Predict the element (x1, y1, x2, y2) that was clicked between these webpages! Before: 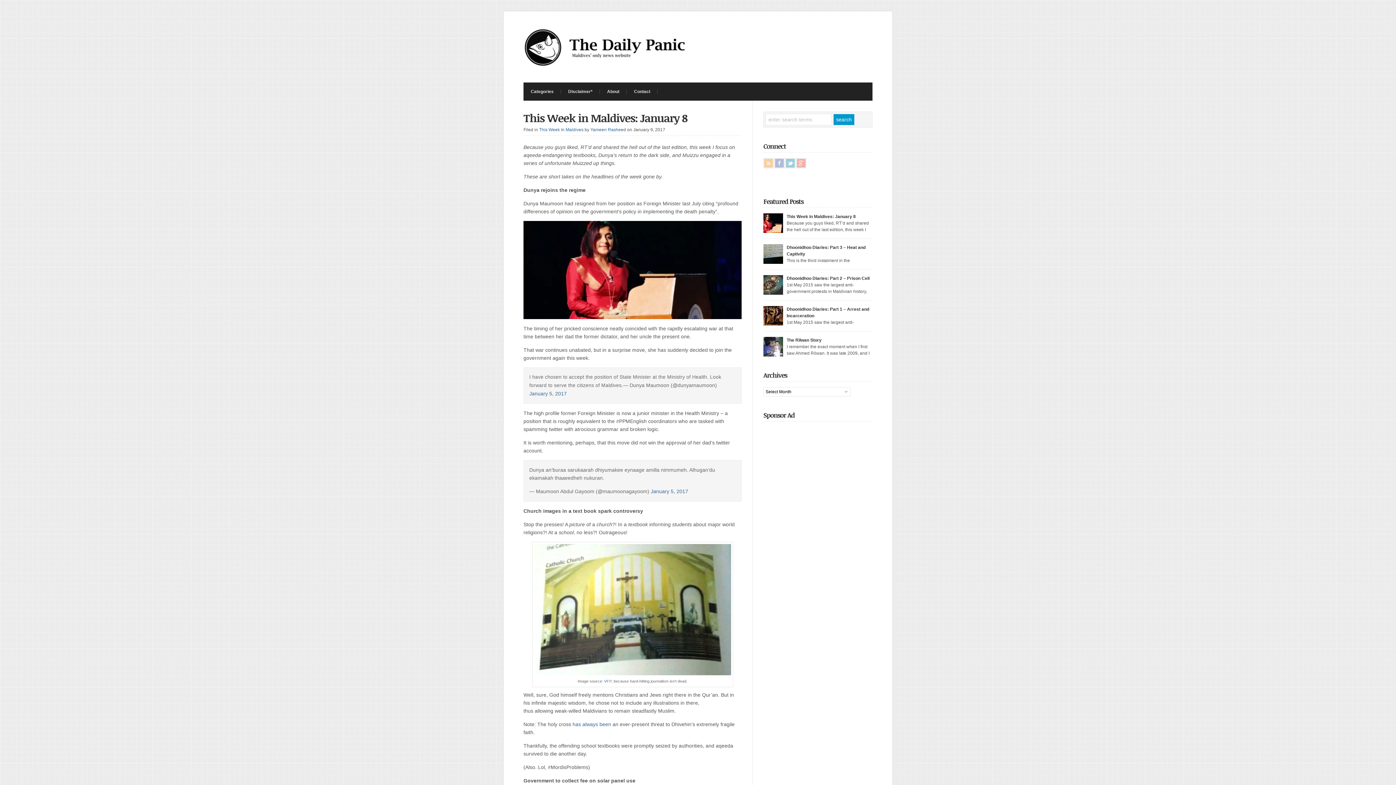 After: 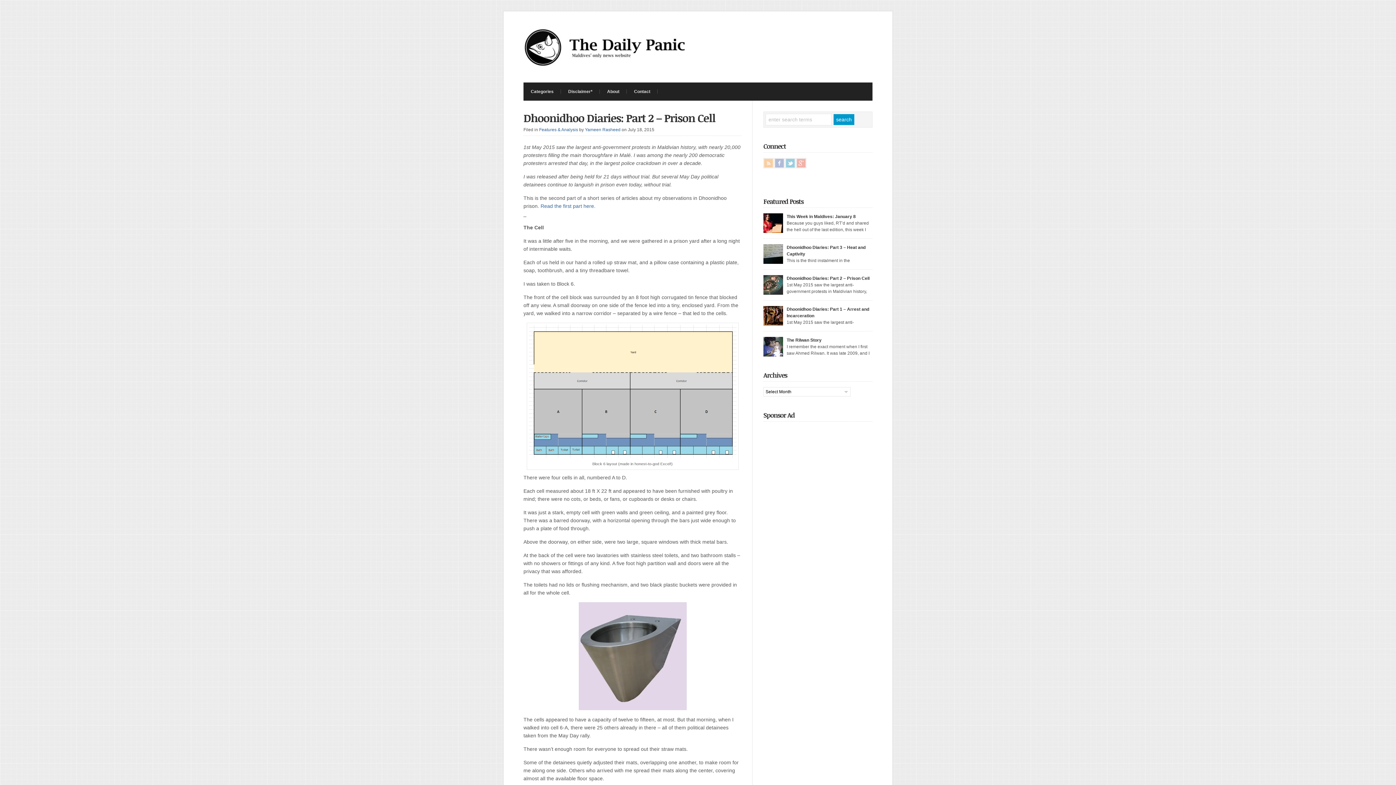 Action: bbox: (786, 276, 869, 281) label: Dhoonidhoo Diaries: Part 2 – Prison Cell